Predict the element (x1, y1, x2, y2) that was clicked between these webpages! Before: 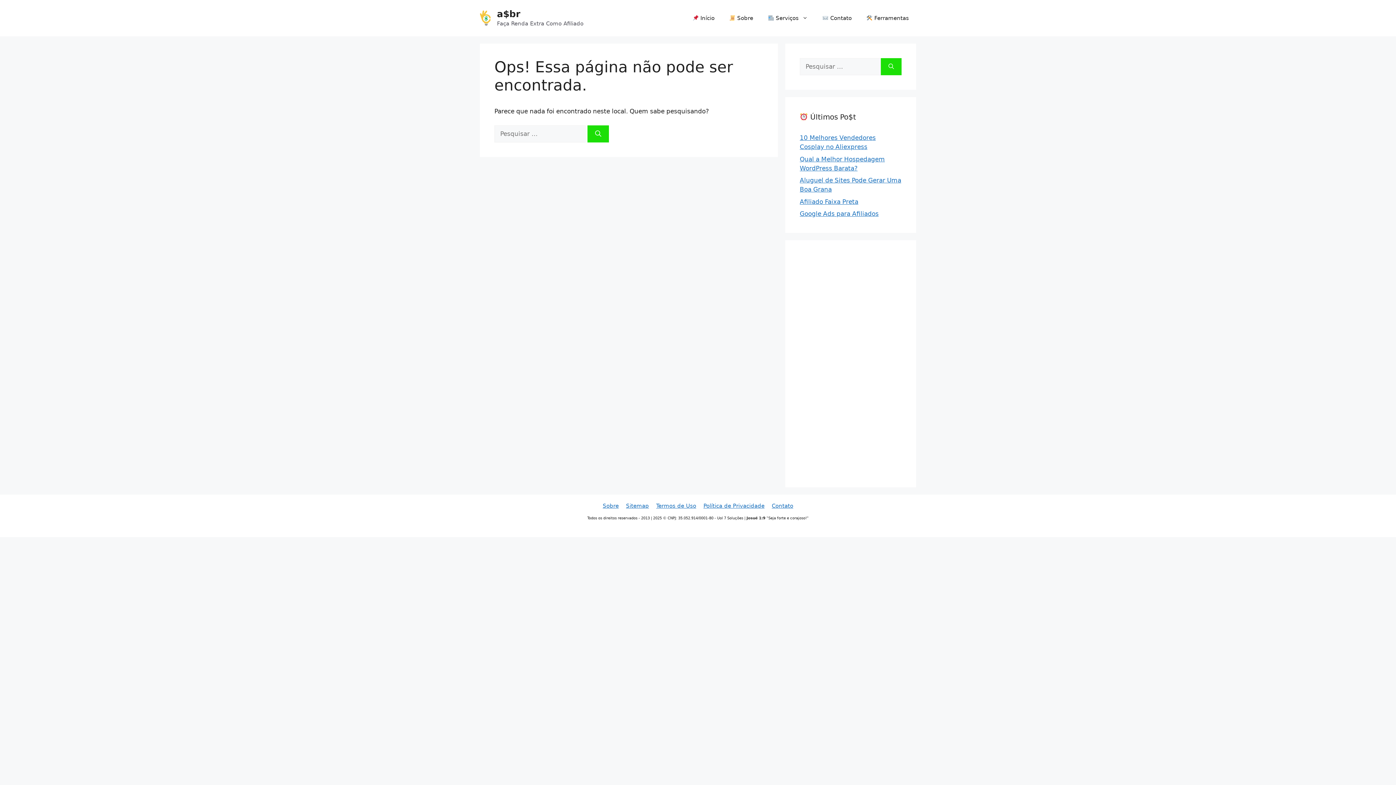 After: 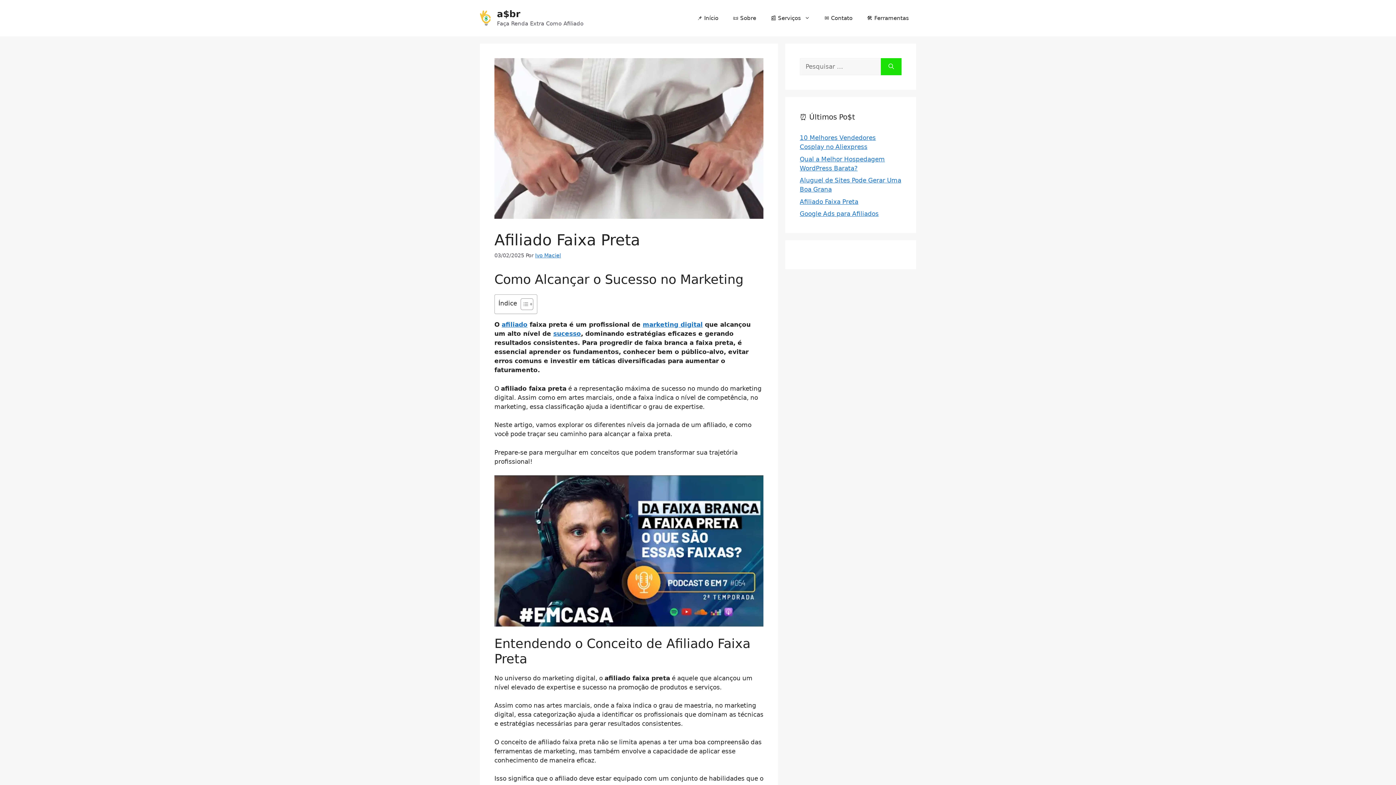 Action: bbox: (800, 198, 858, 205) label: Afiliado Faixa Preta